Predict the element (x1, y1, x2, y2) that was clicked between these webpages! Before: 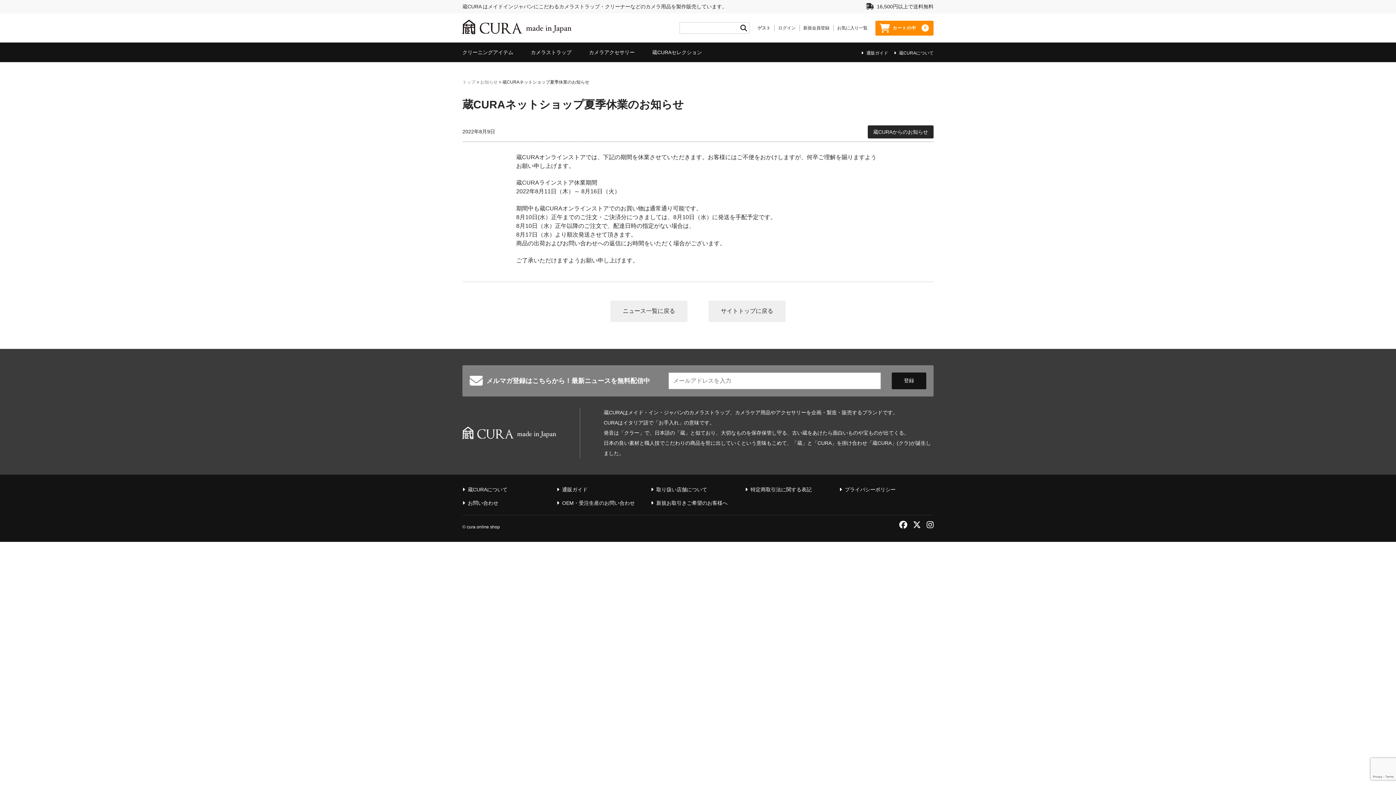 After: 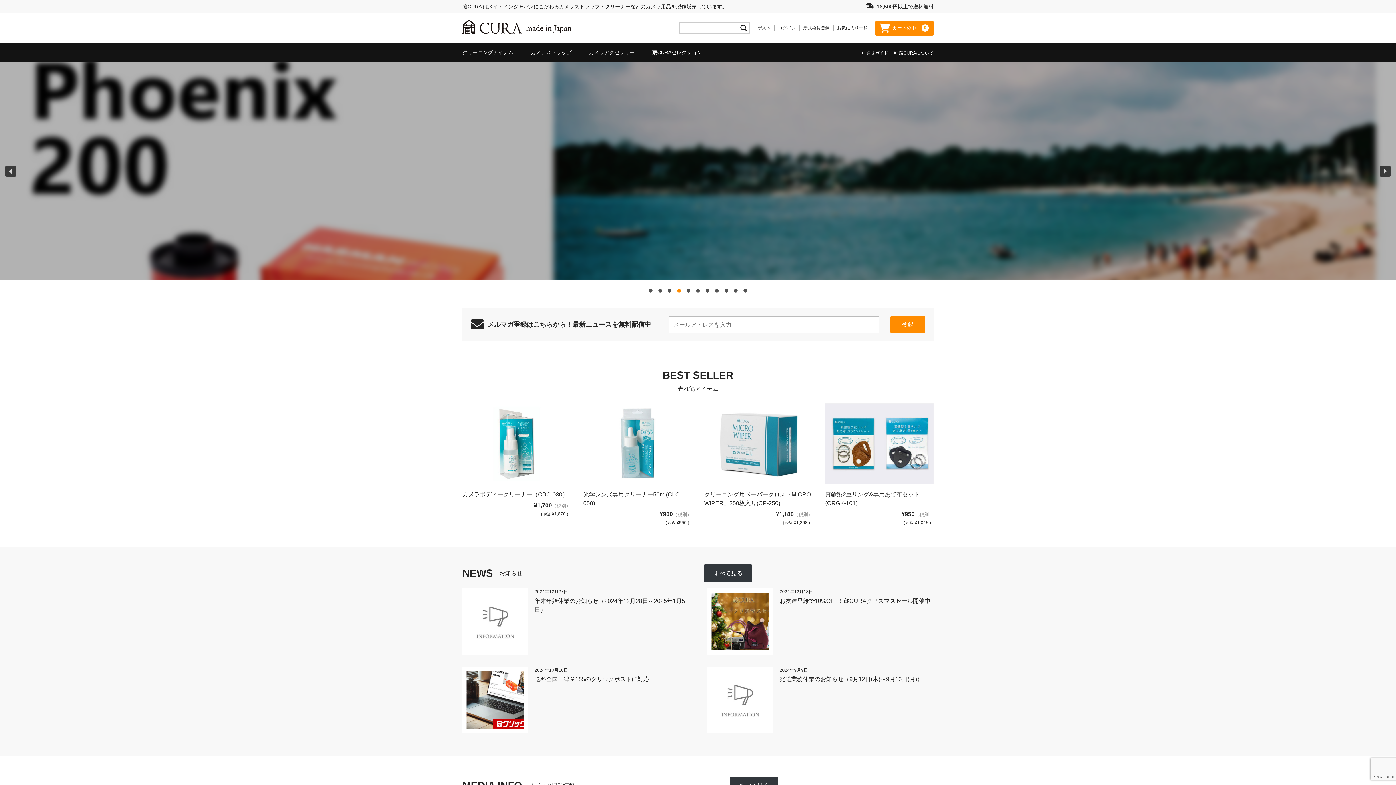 Action: bbox: (462, 19, 571, 36)